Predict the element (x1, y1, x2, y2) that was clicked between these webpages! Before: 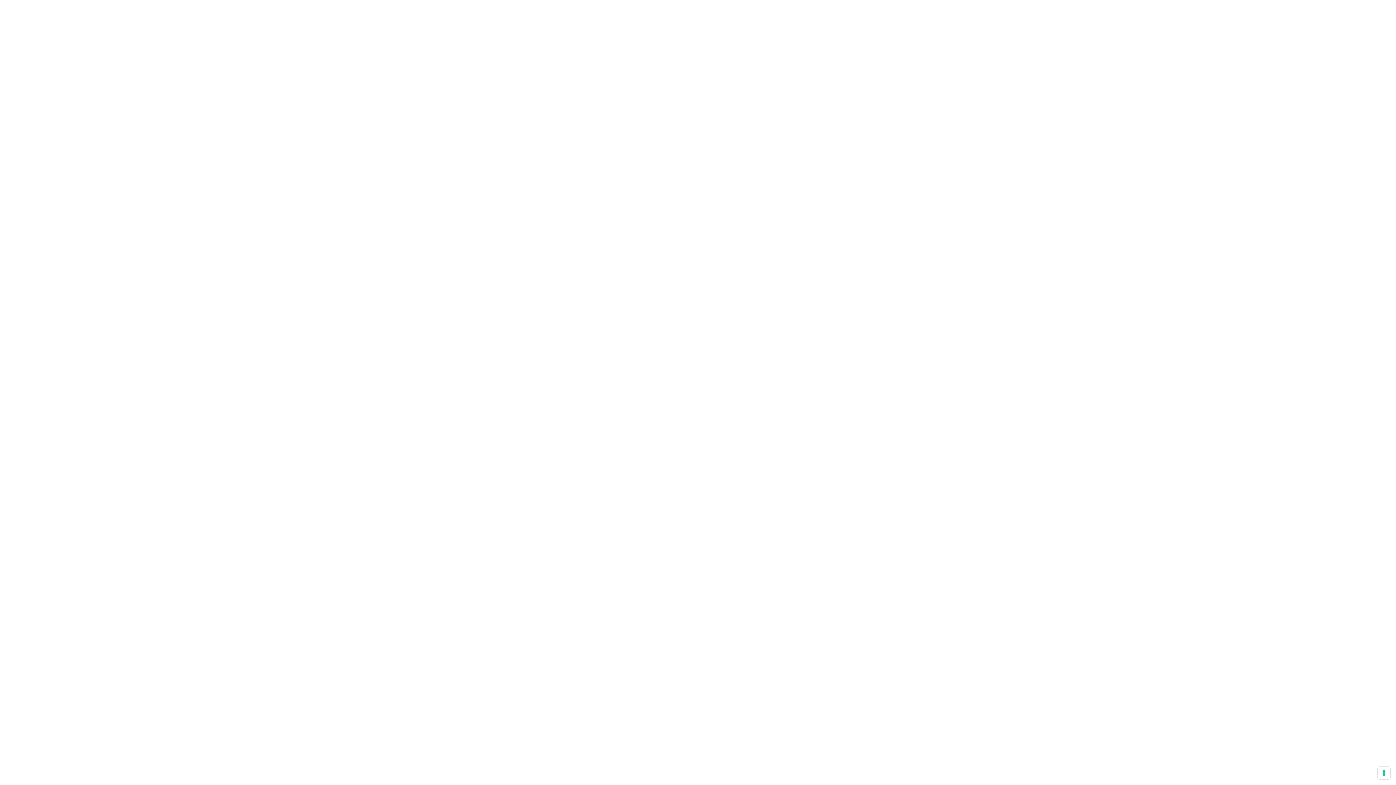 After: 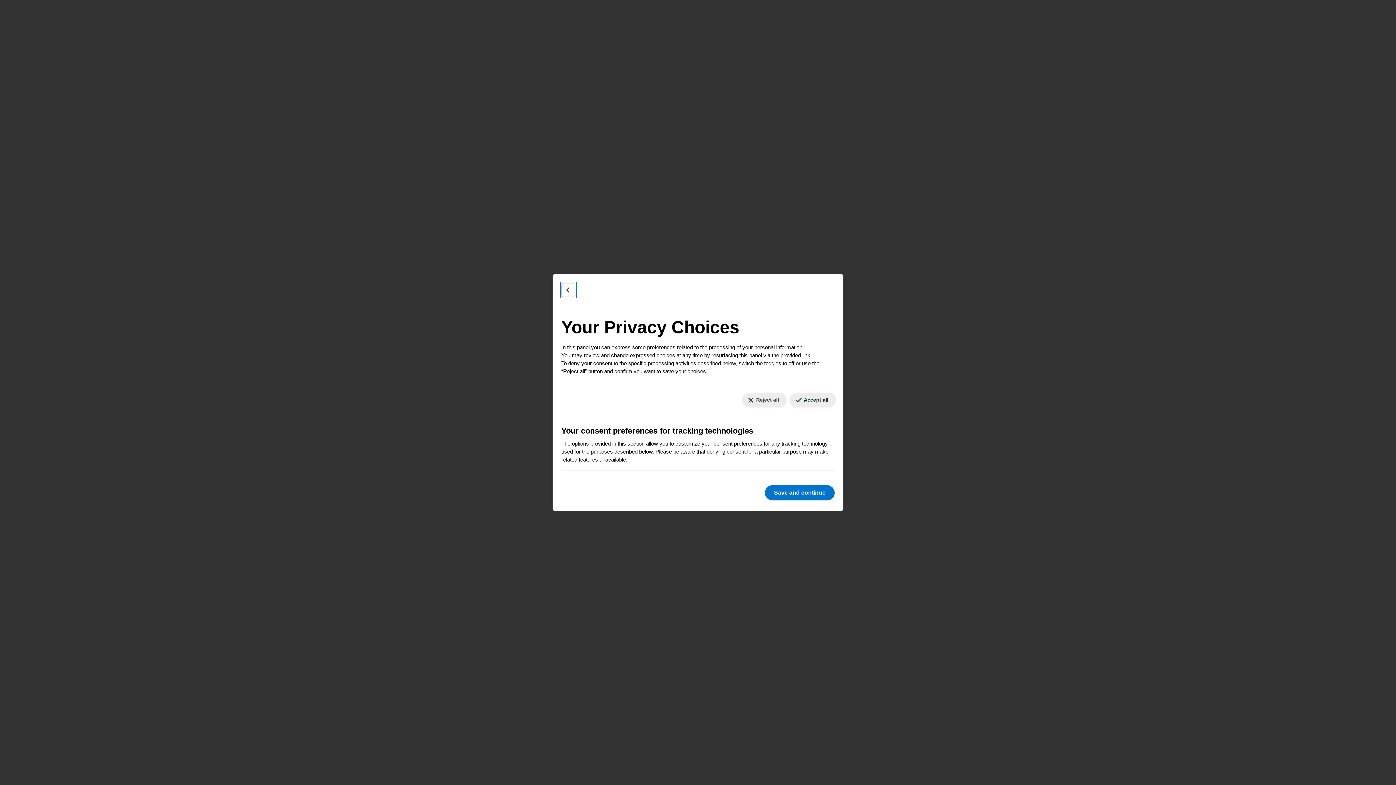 Action: label: Your consent preferences for tracking technologies bbox: (1378, 767, 1390, 779)